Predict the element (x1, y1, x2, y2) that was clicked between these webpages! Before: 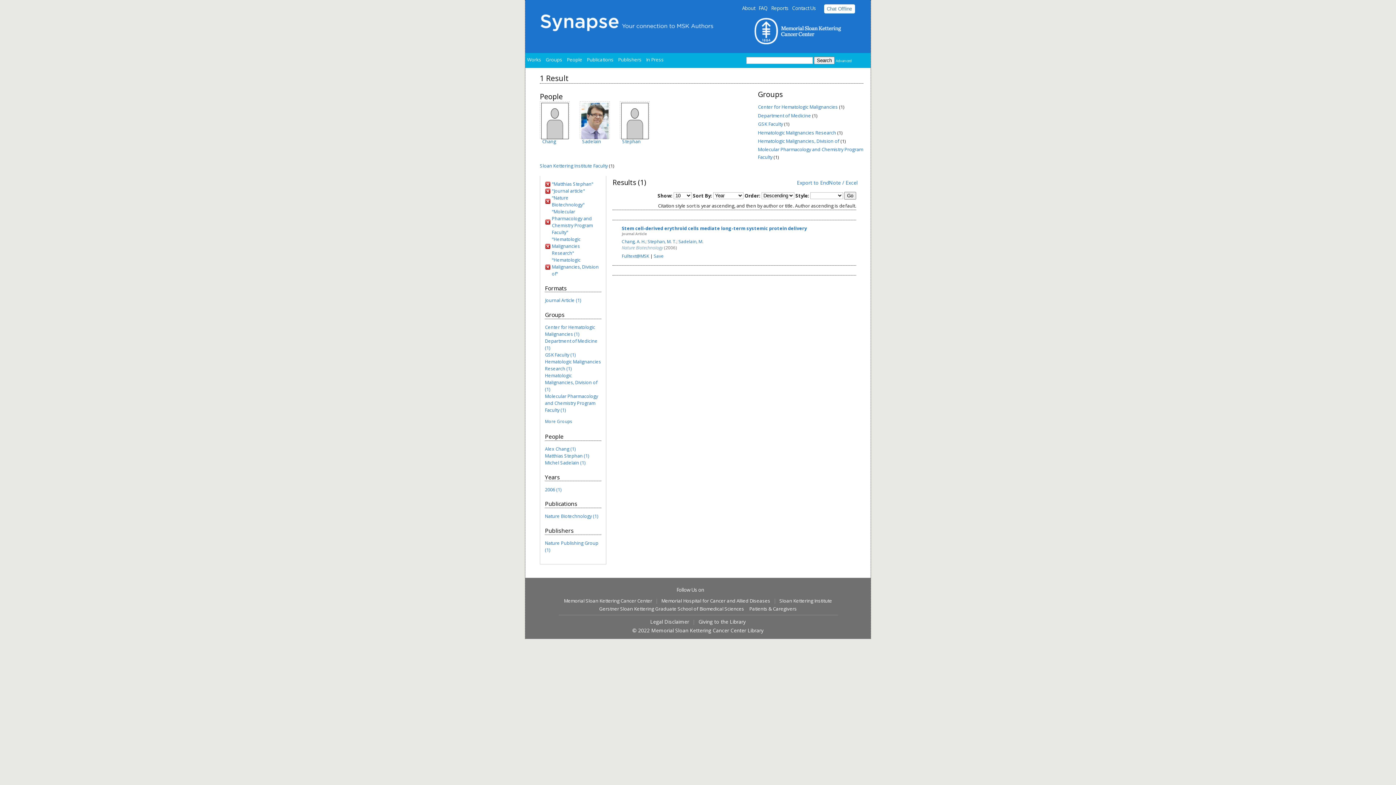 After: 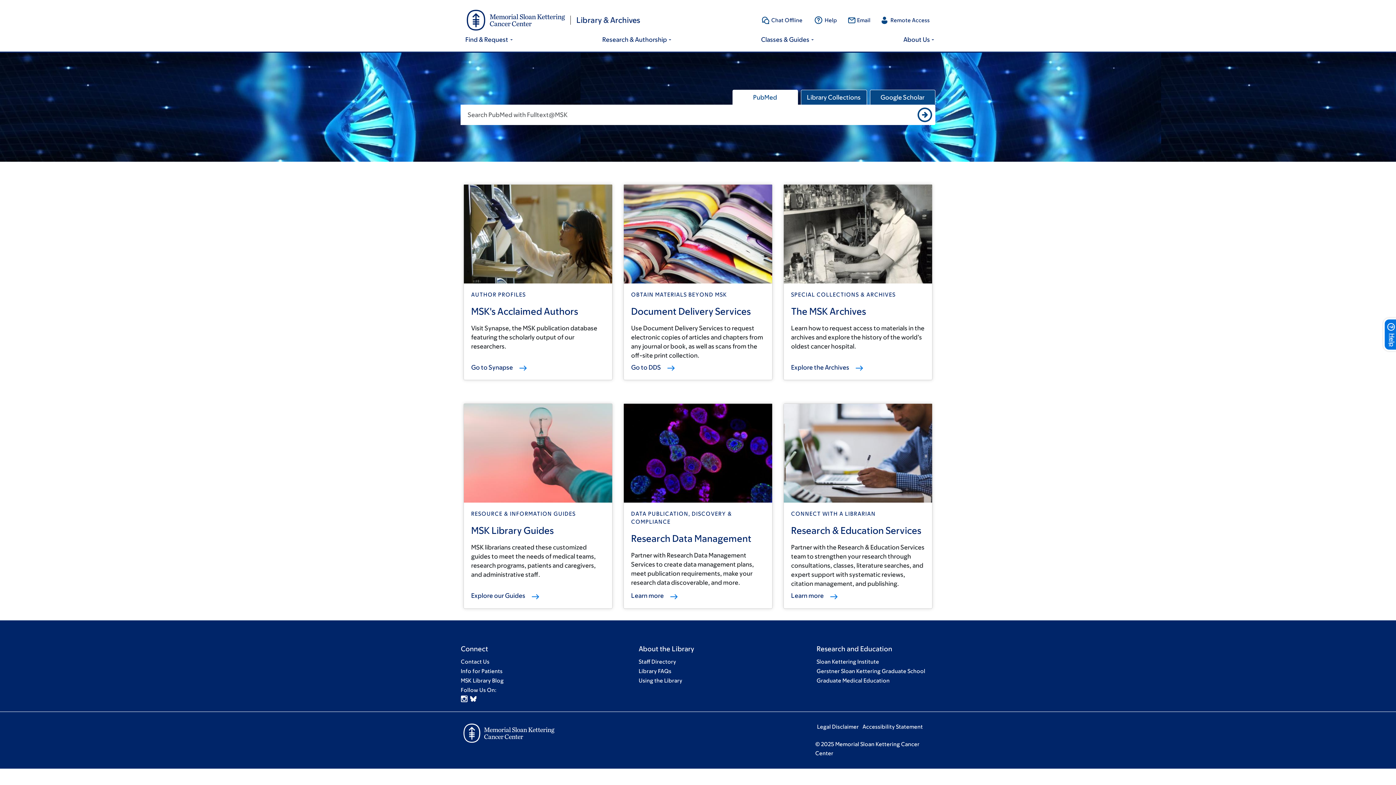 Action: label: Memorial Sloan Kettering Cancer Center Library bbox: (651, 627, 763, 634)